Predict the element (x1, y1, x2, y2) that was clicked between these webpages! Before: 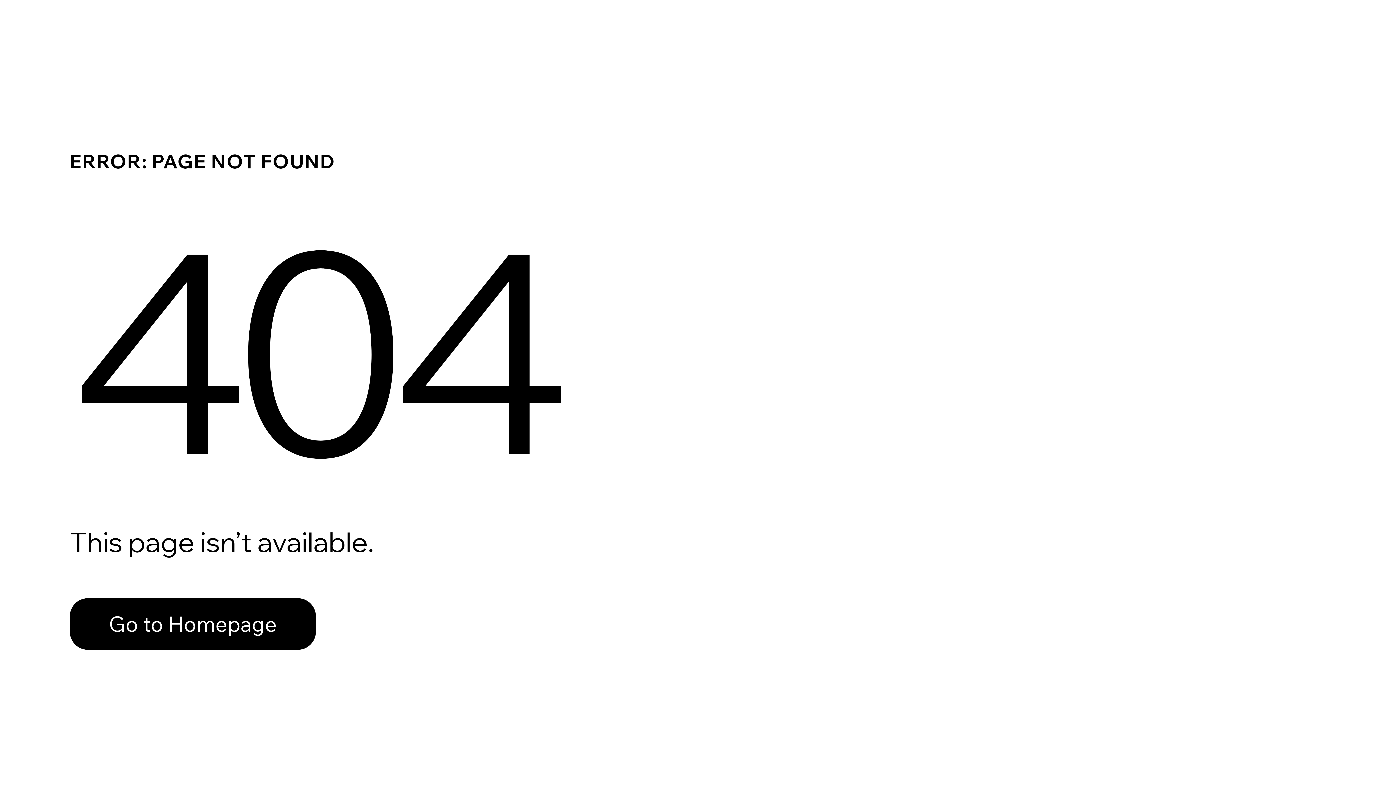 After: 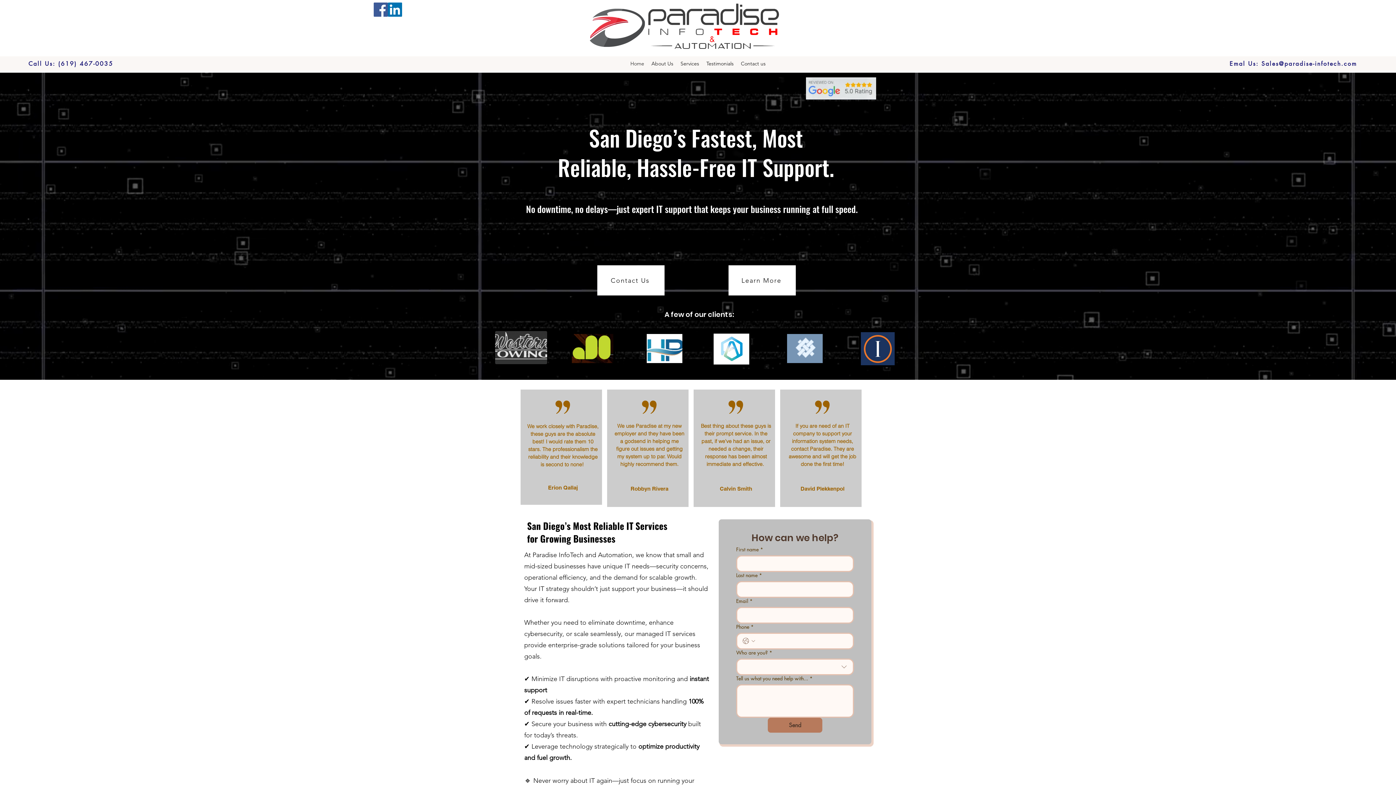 Action: bbox: (69, 582, 768, 659) label: Go to Homepage